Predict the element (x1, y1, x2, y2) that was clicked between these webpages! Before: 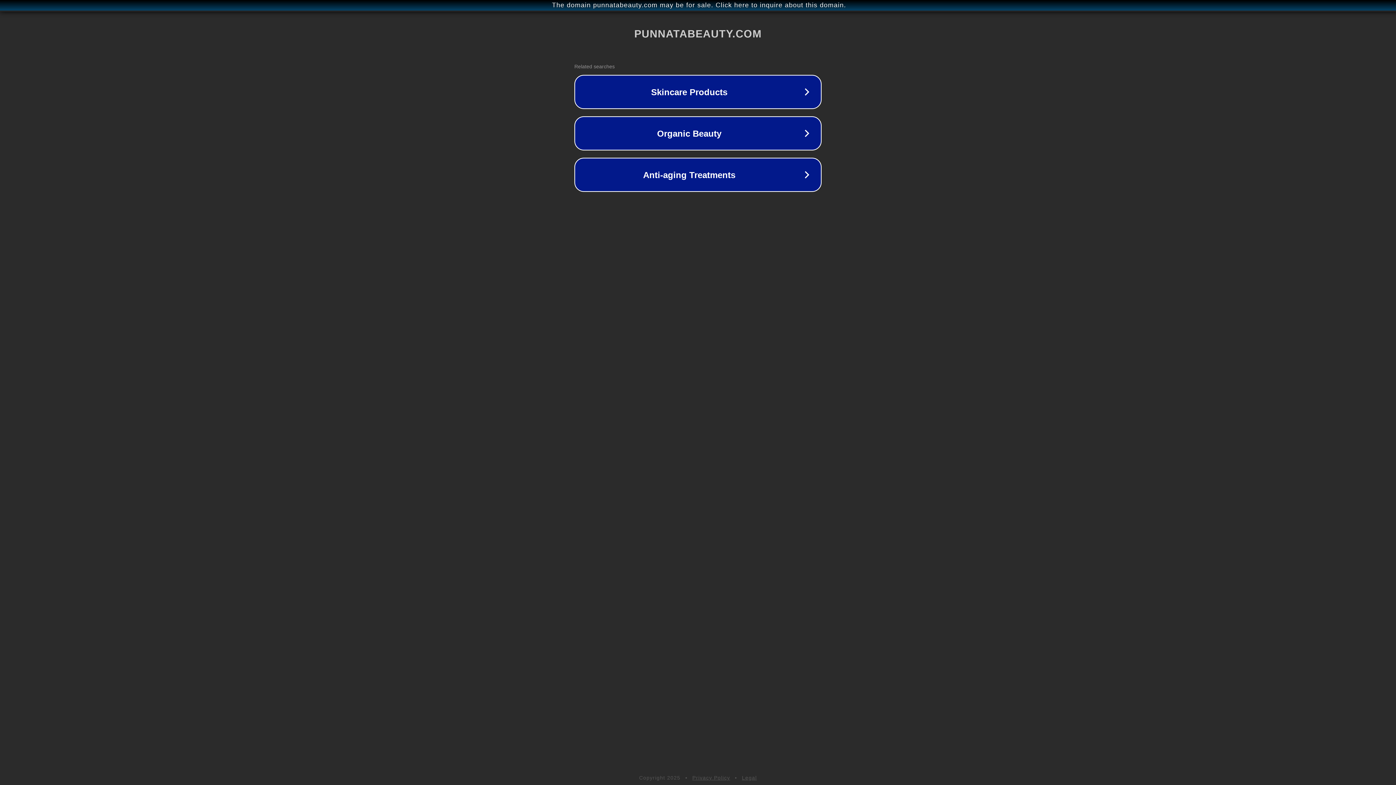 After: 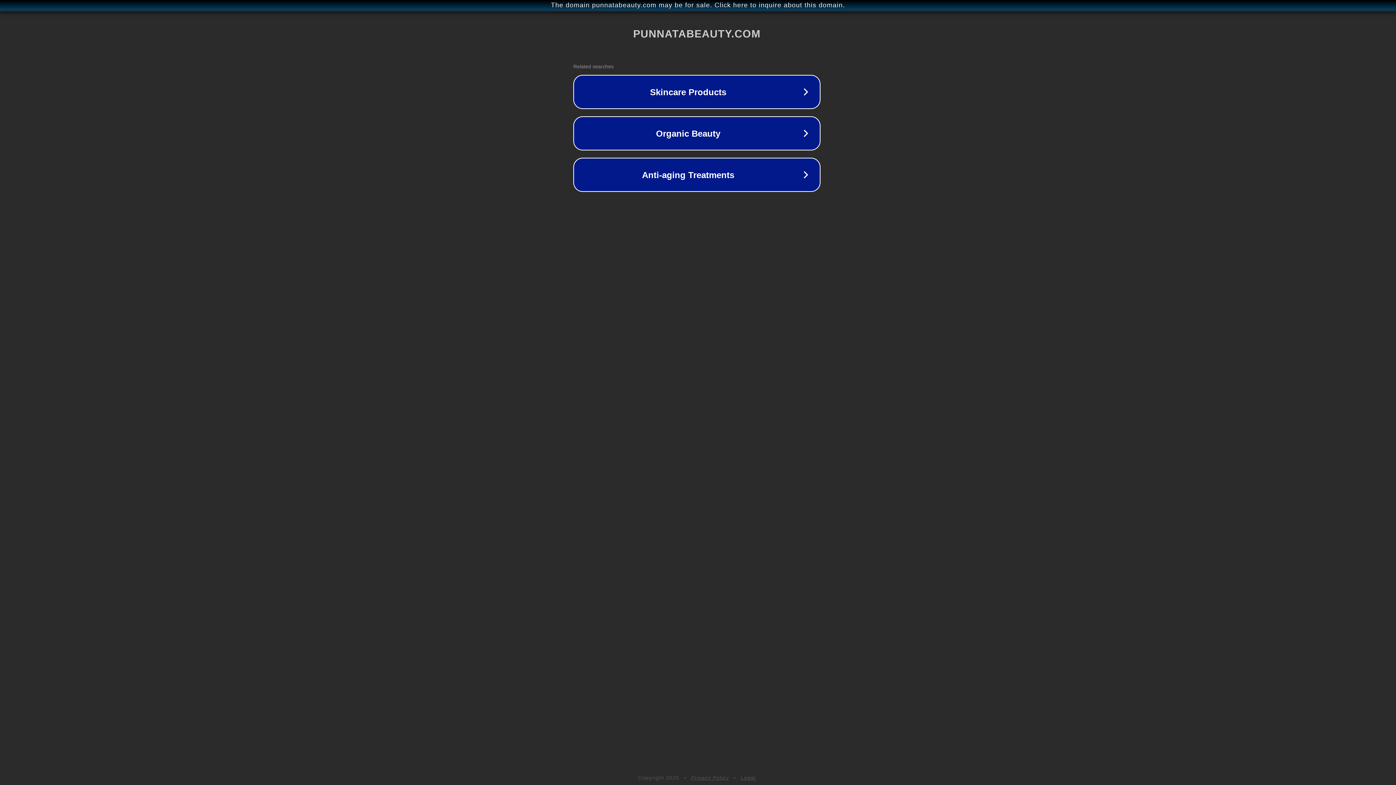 Action: label: The domain punnatabeauty.com may be for sale. Click here to inquire about this domain. bbox: (1, 1, 1397, 9)